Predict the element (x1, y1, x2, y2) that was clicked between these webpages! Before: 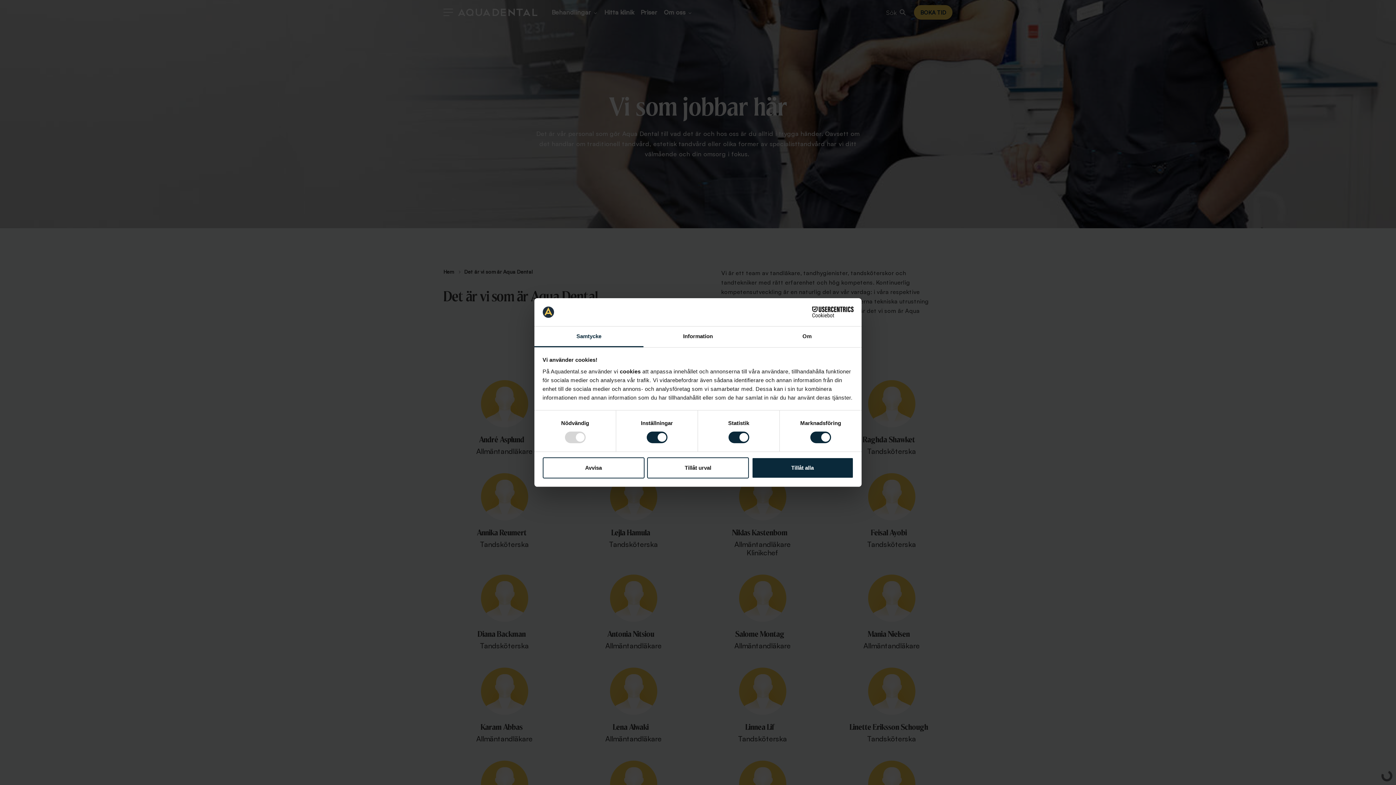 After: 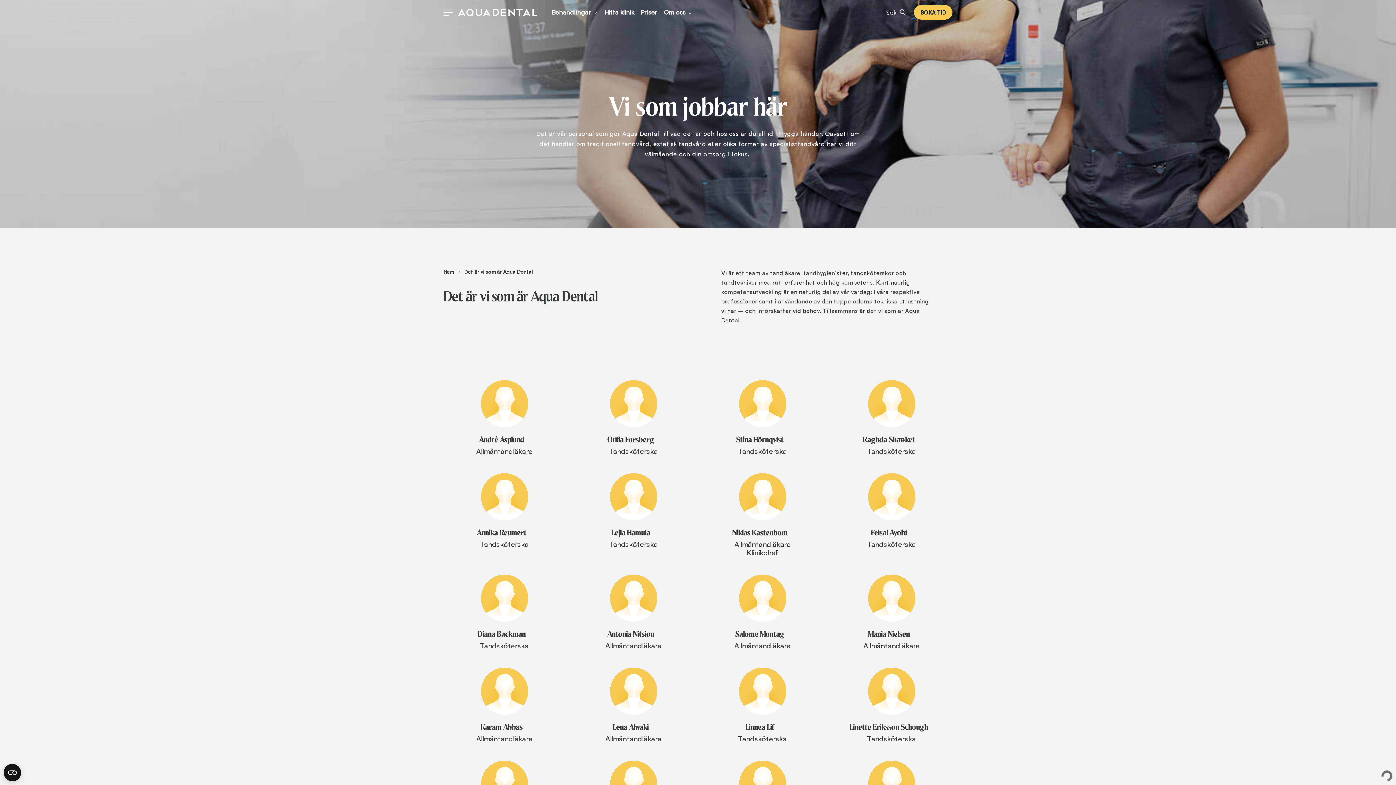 Action: label: Tillåt urval bbox: (647, 457, 749, 478)